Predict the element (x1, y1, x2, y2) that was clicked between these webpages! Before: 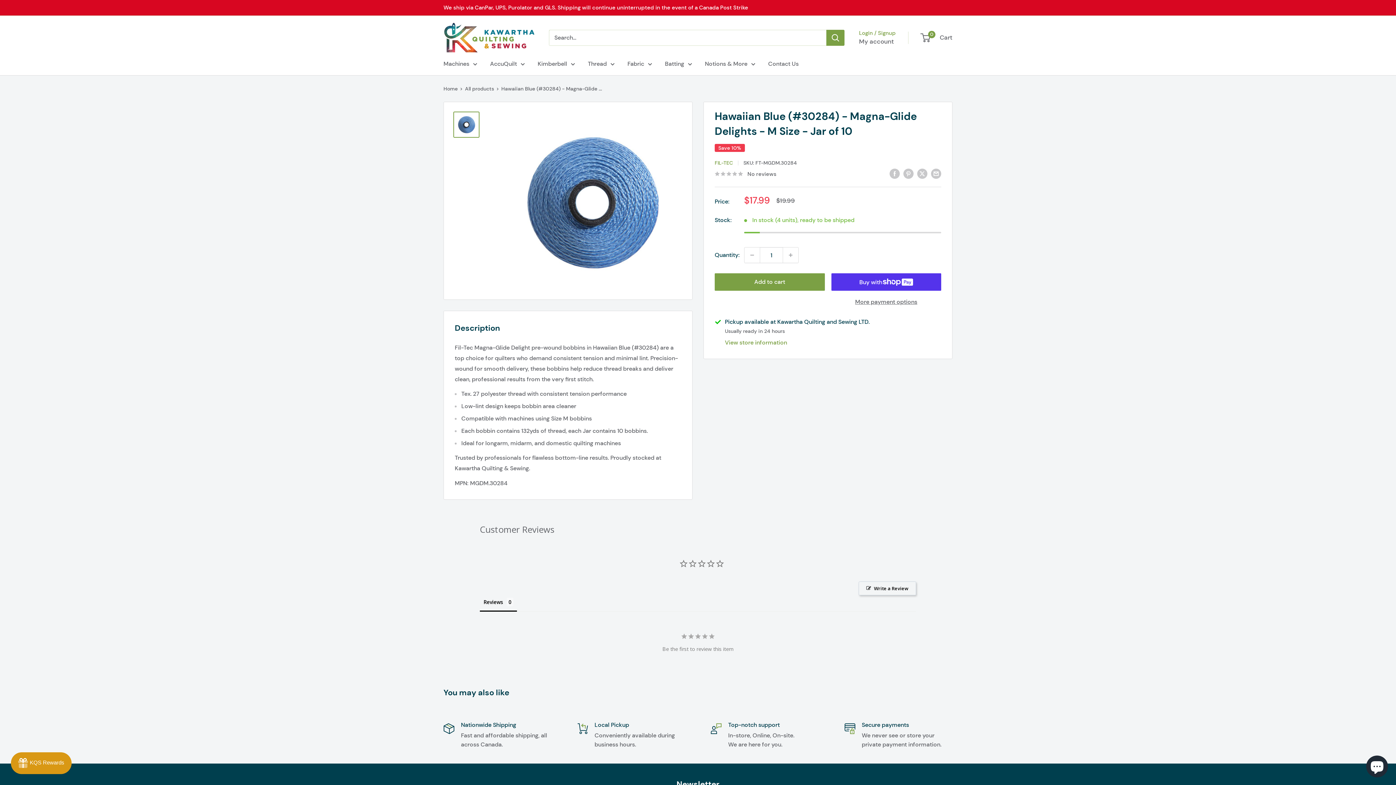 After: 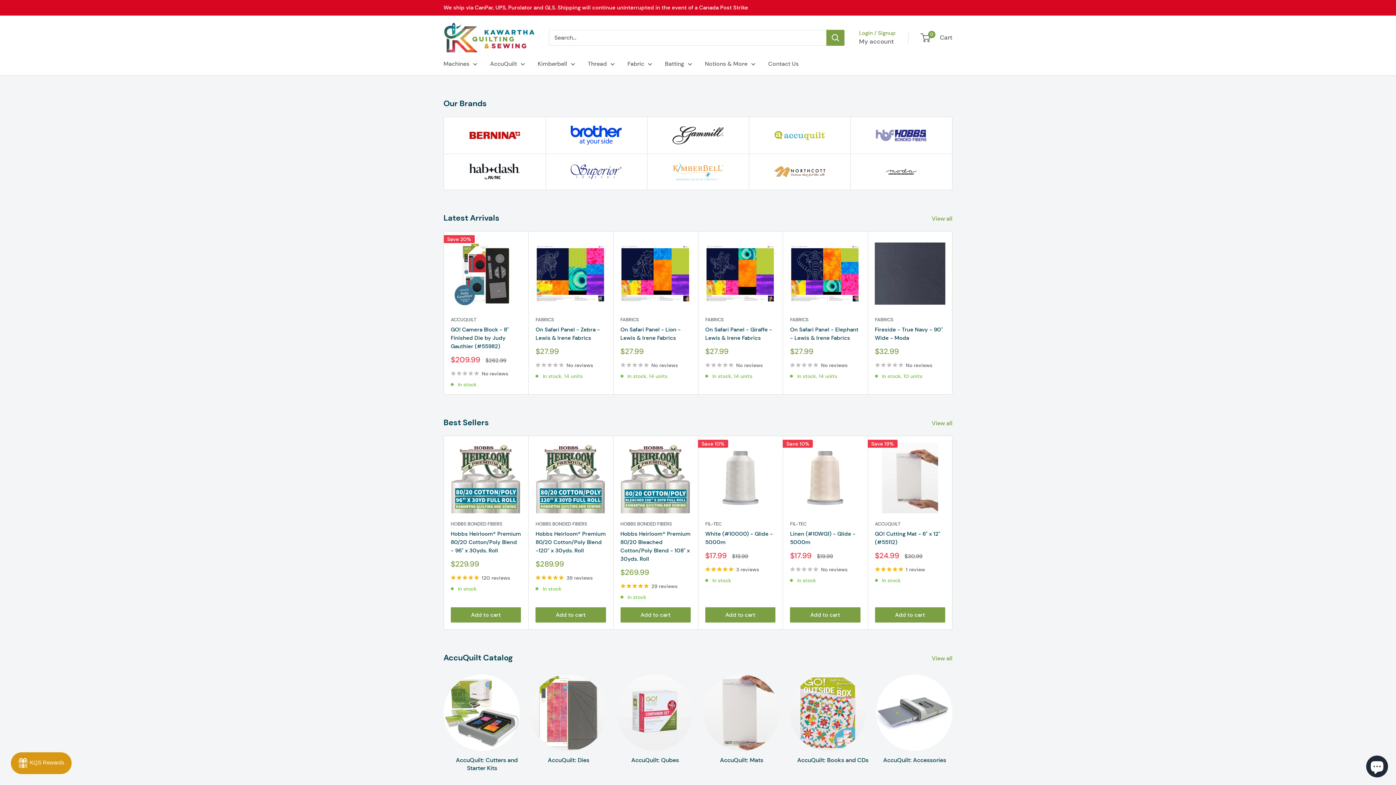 Action: bbox: (443, 85, 457, 92) label: Home